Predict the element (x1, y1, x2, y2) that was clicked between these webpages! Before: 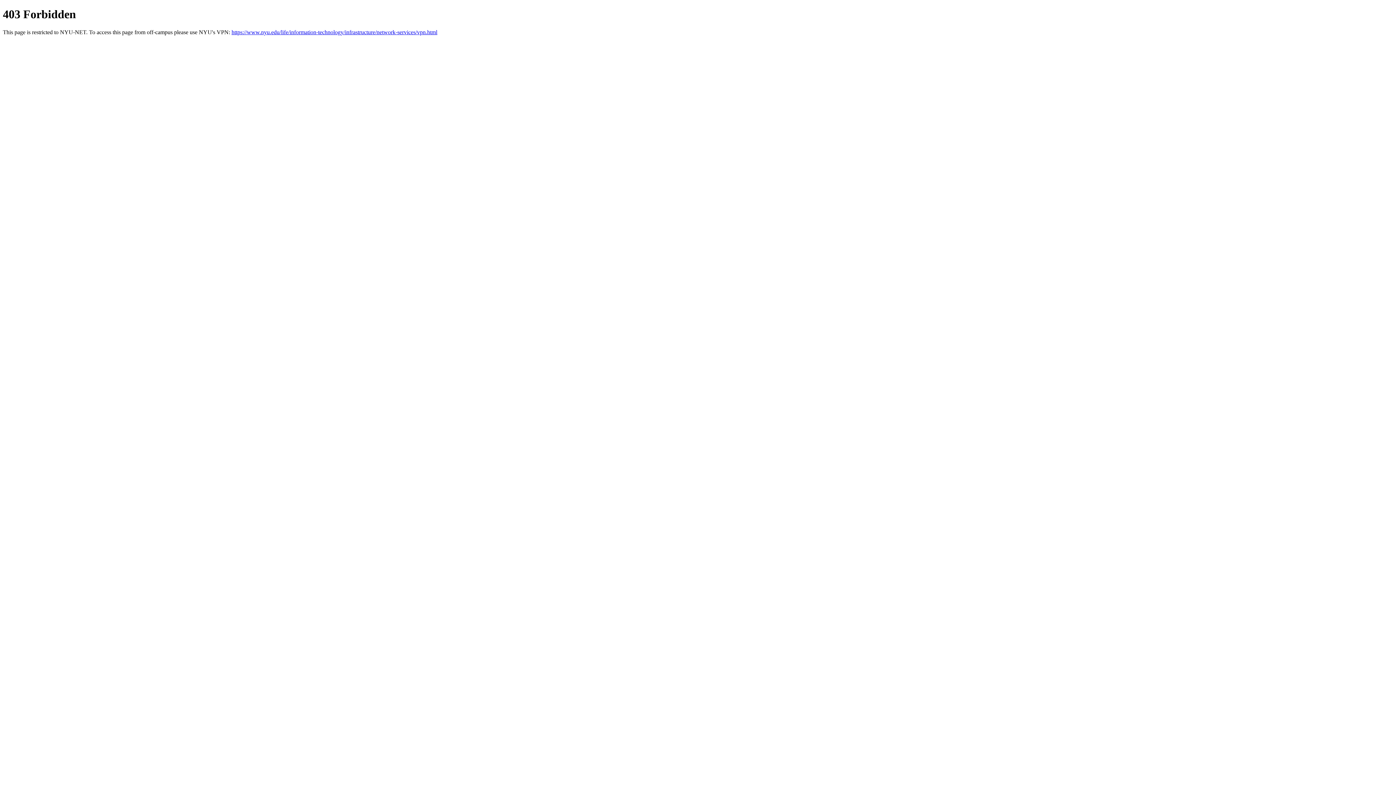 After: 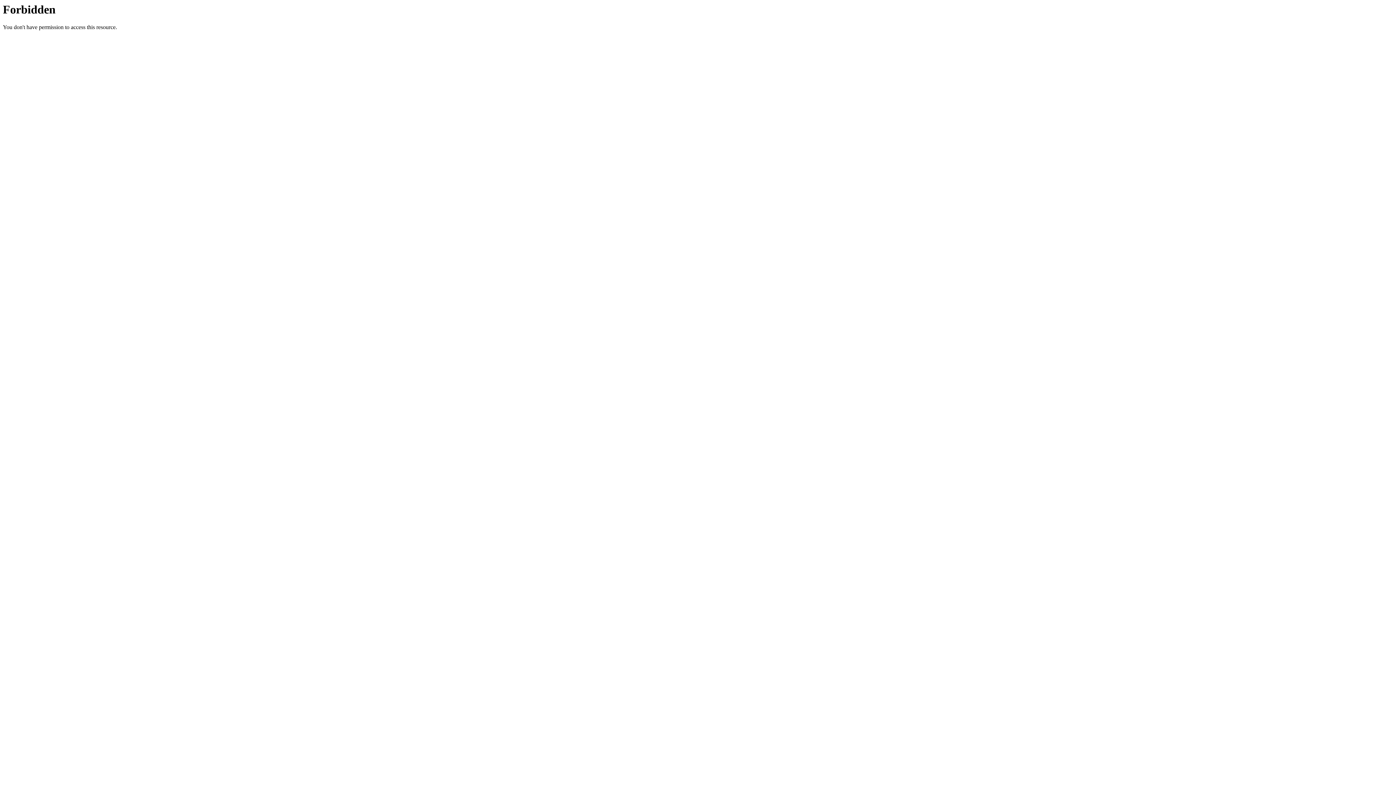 Action: label: https://www.nyu.edu/life/information-technology/infrastructure/network-services/vpn.html bbox: (231, 29, 437, 35)